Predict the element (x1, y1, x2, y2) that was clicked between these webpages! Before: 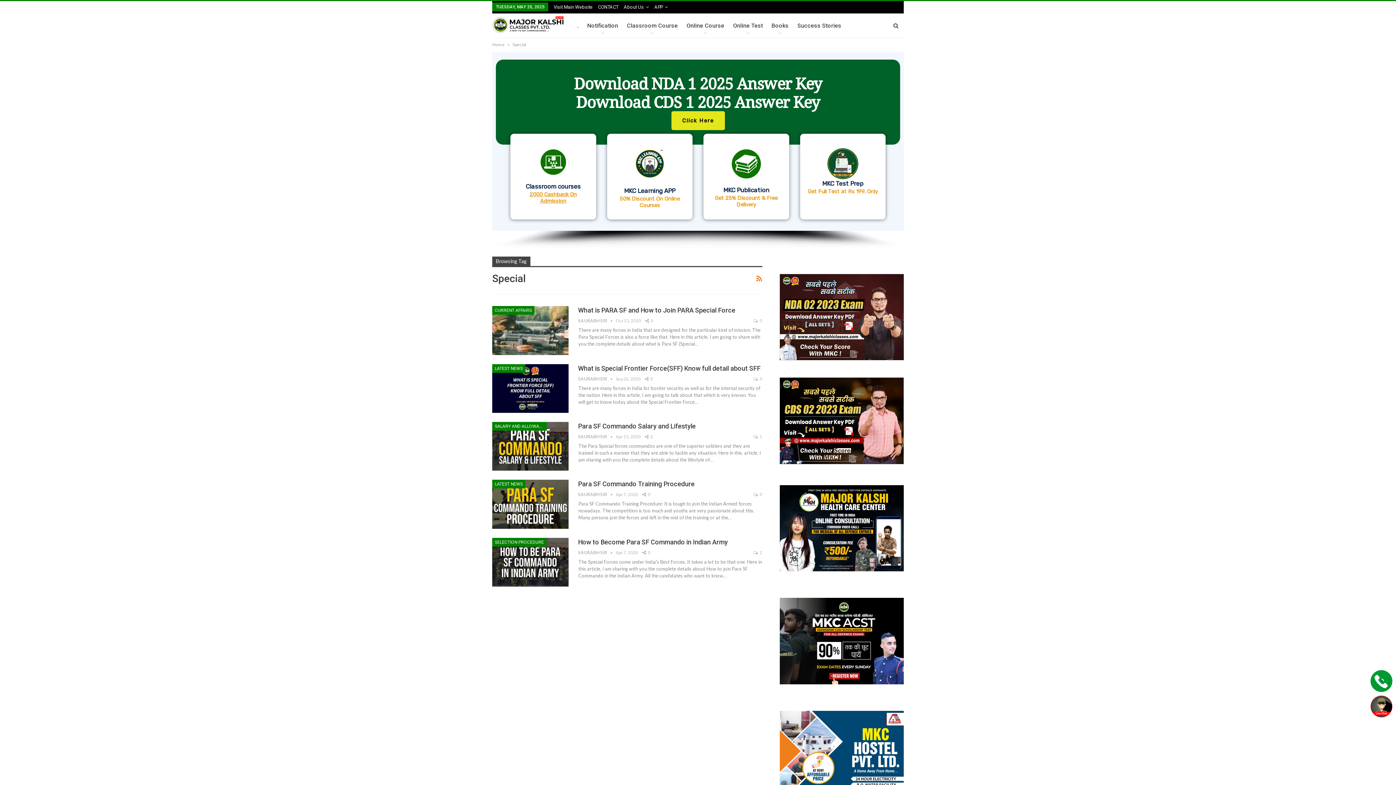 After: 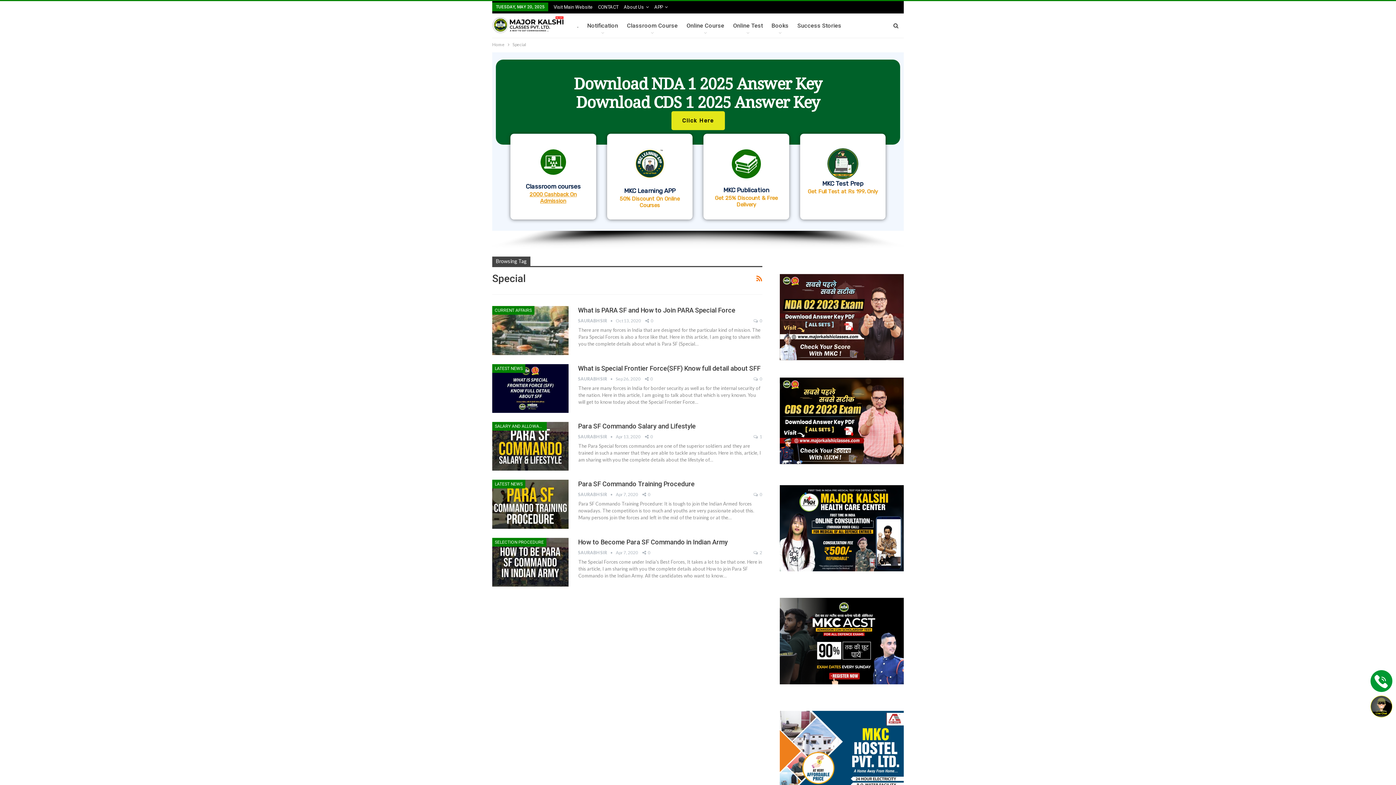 Action: bbox: (779, 525, 903, 531)